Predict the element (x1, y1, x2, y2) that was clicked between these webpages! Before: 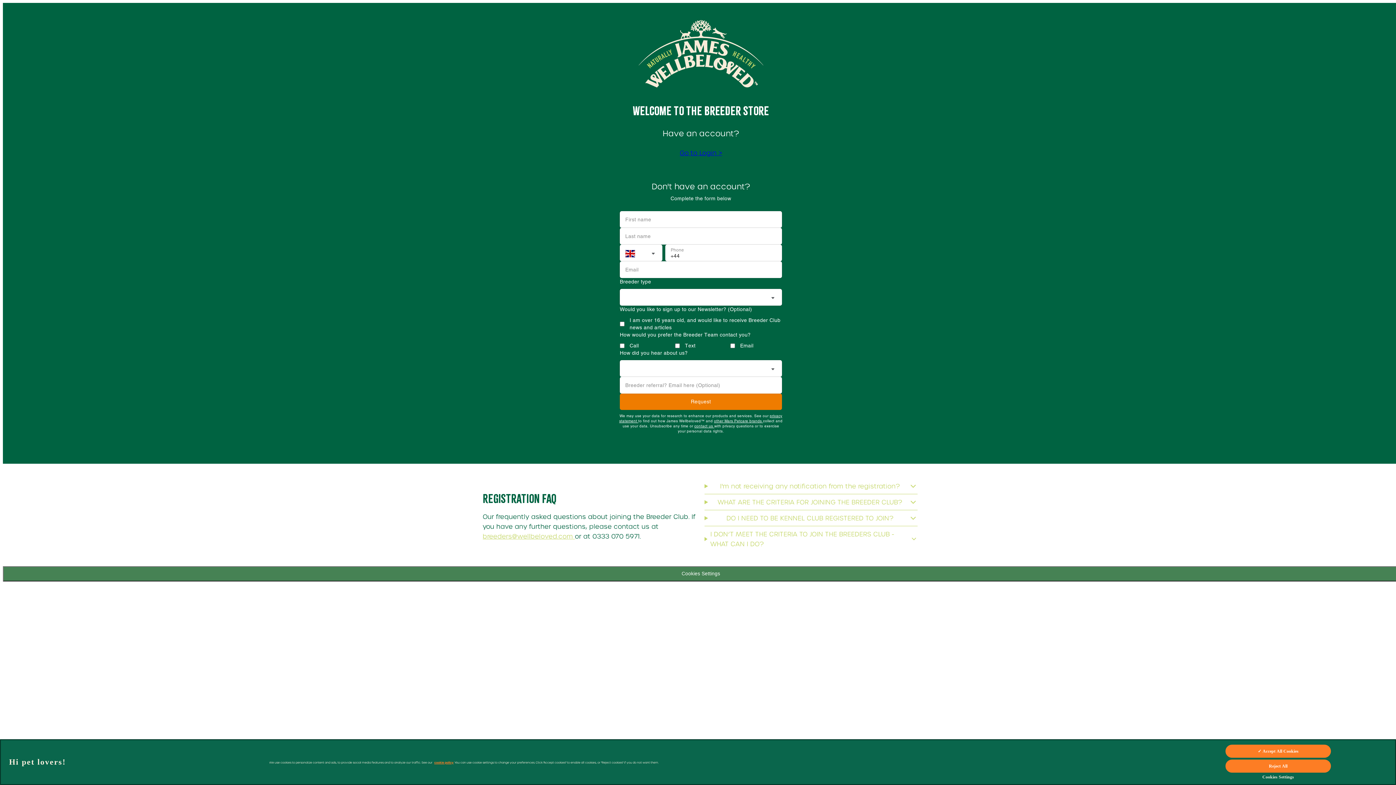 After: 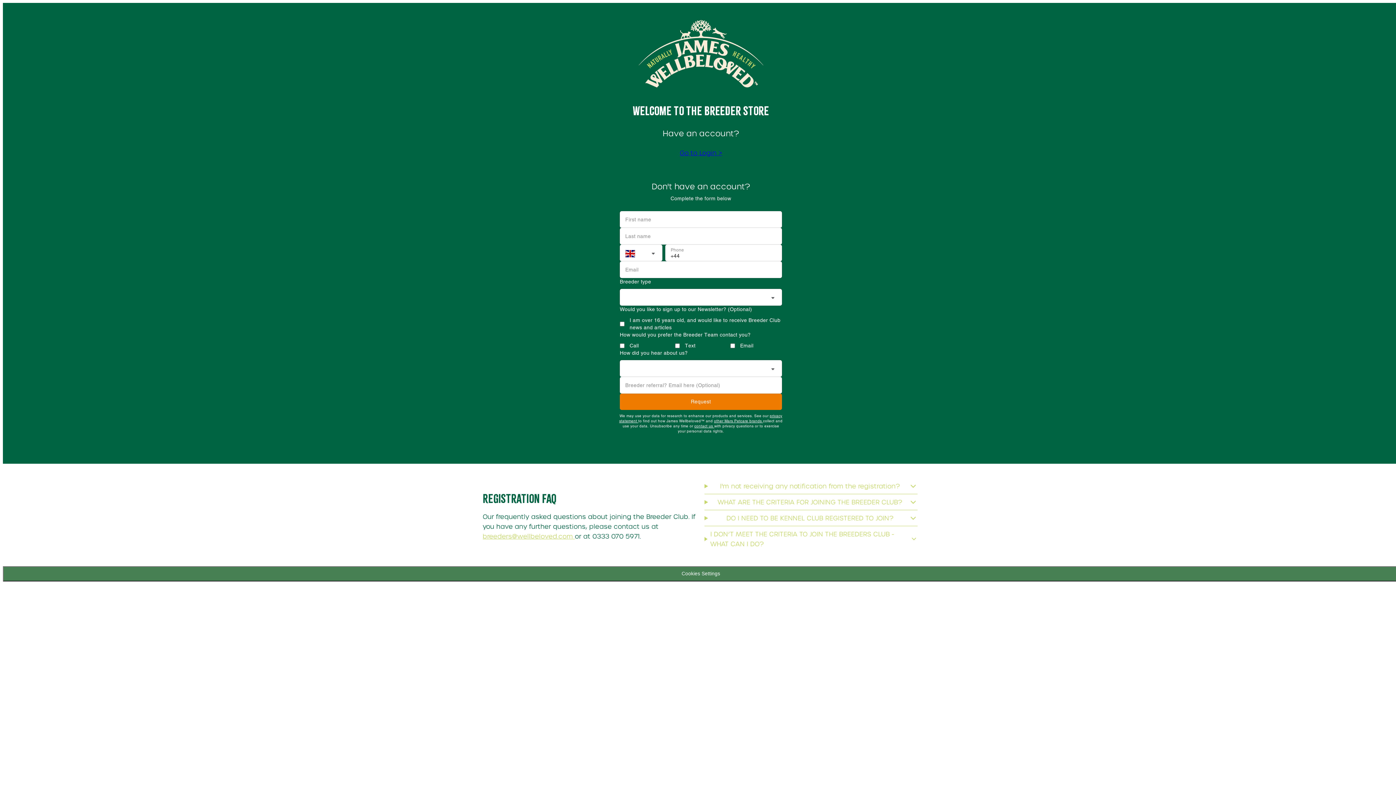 Action: label: Reject All bbox: (1225, 760, 1331, 773)